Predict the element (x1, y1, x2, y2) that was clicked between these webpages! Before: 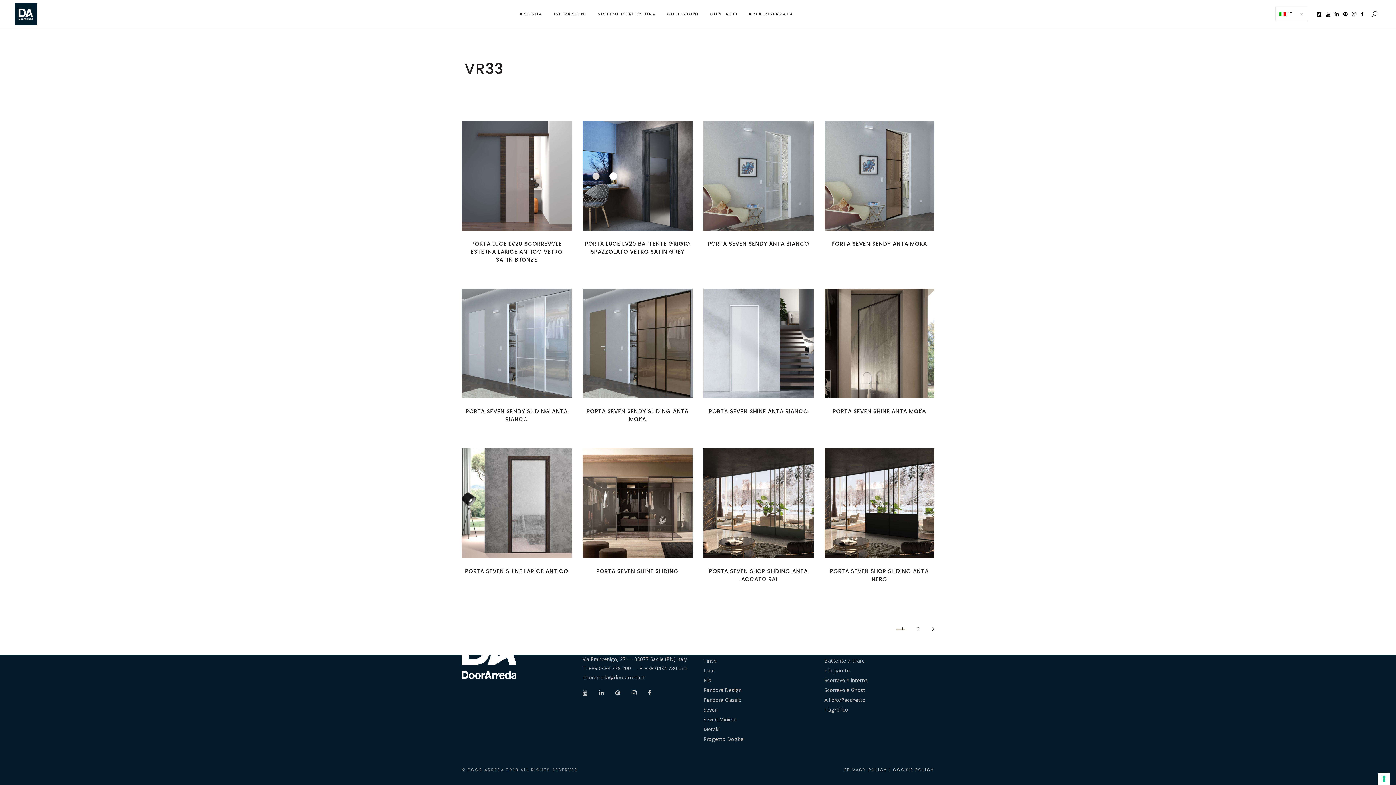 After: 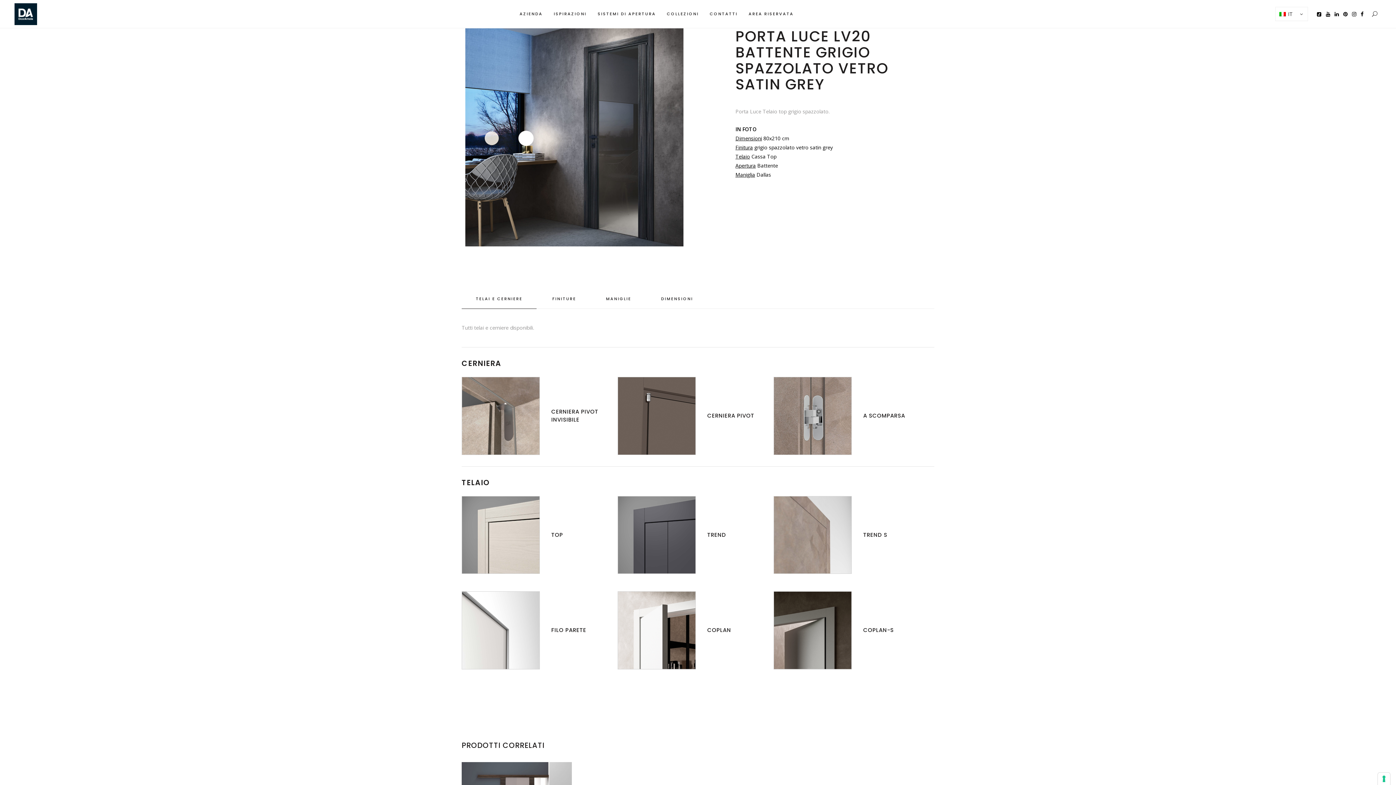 Action: bbox: (585, 239, 690, 255) label: PORTA LUCE LV20 BATTENTE GRIGIO SPAZZOLATO VETRO SATIN GREY